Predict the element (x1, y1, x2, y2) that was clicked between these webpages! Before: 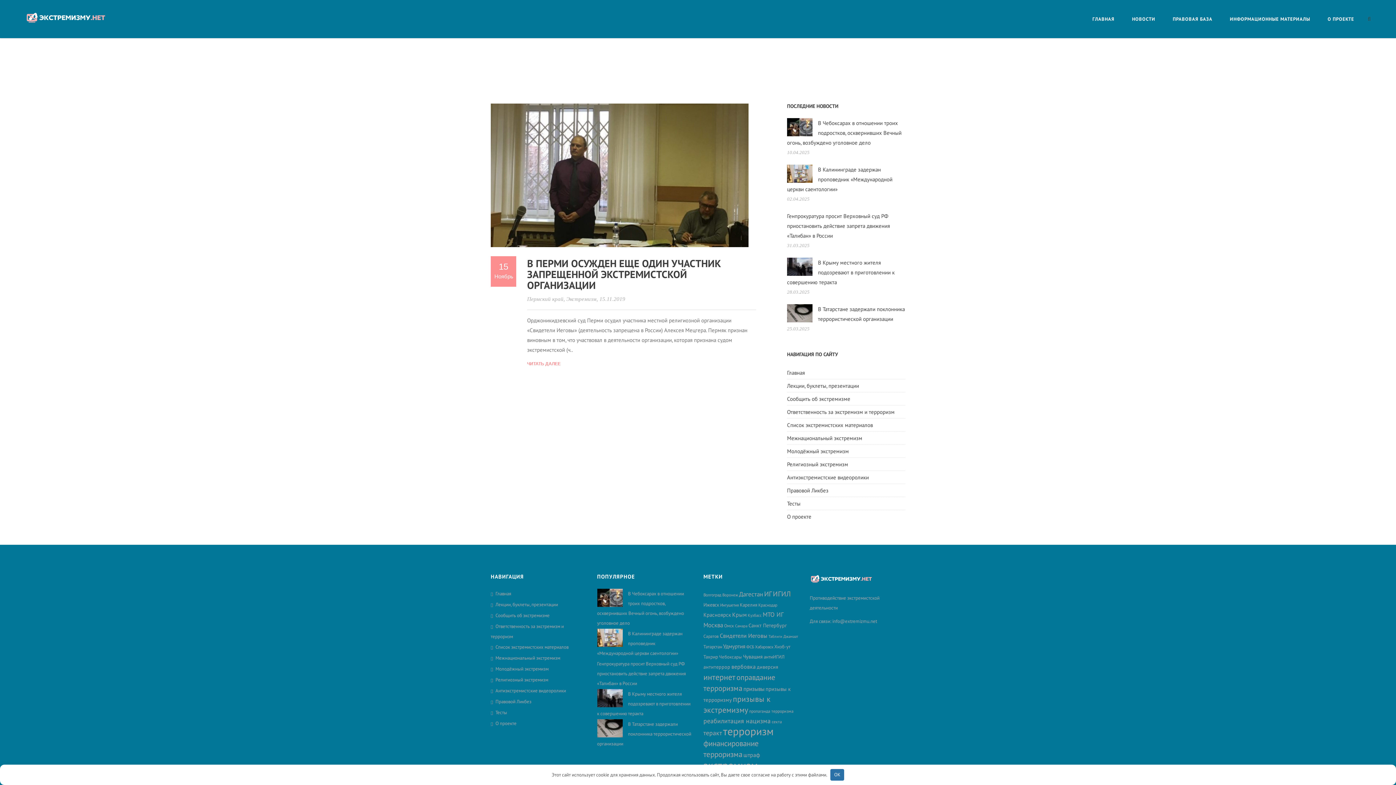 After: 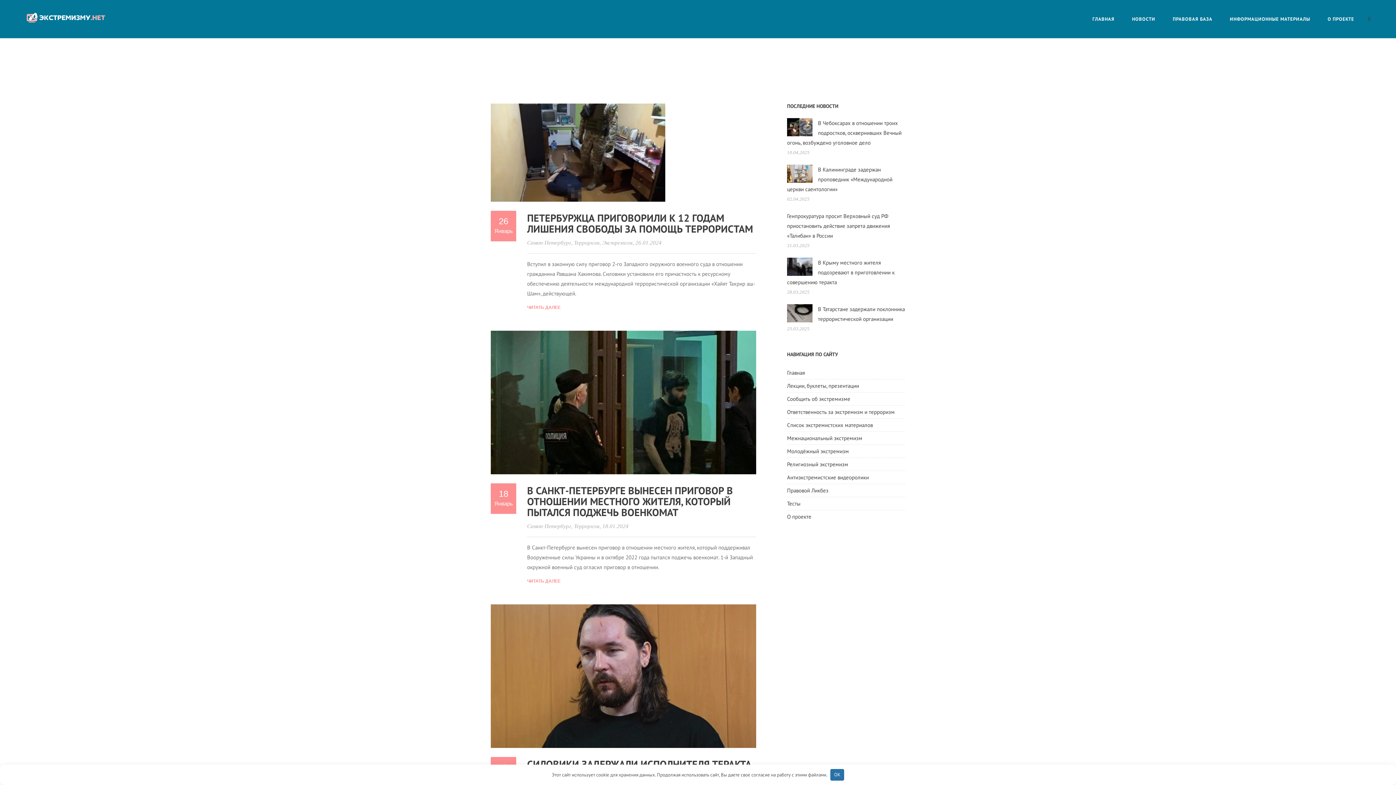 Action: label: Санкт Петербург (25 элементов) bbox: (748, 622, 786, 629)